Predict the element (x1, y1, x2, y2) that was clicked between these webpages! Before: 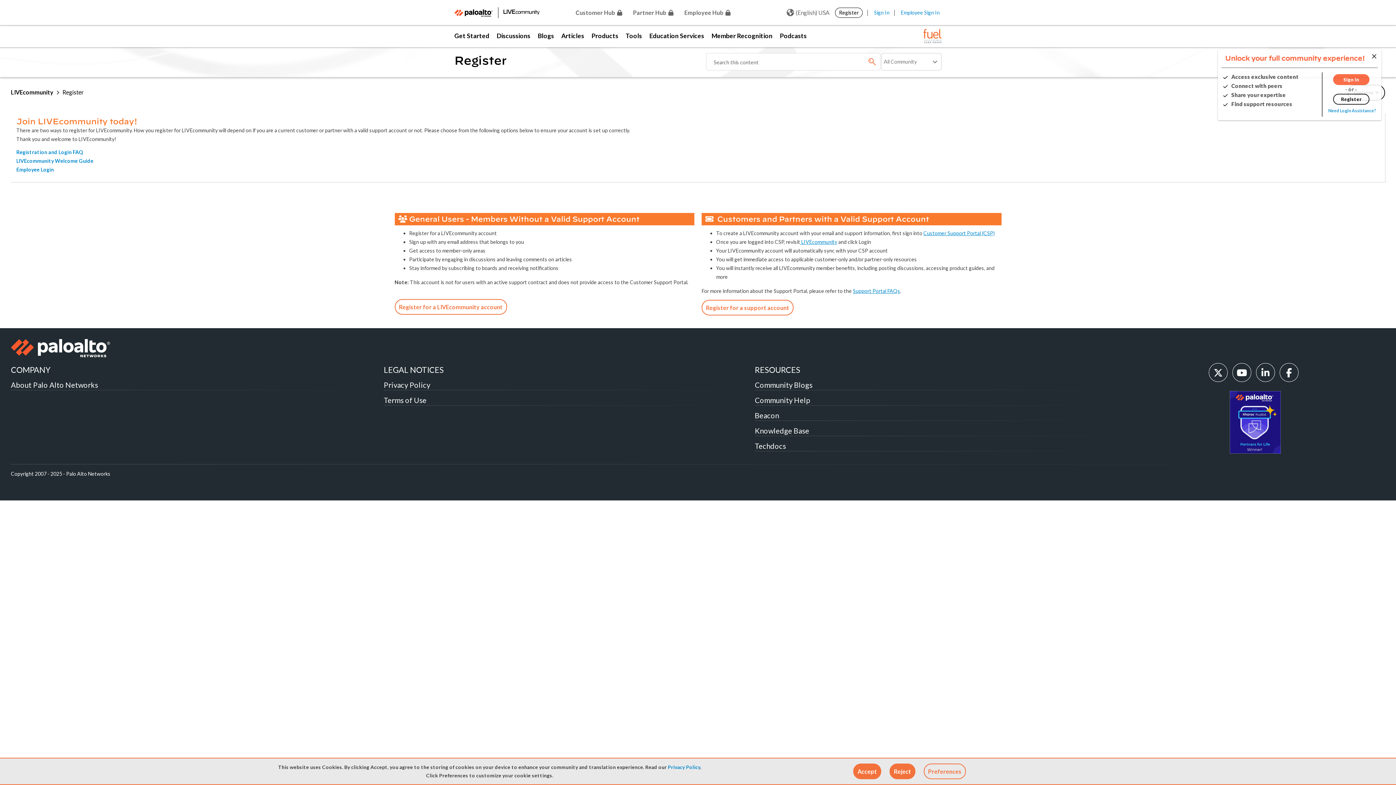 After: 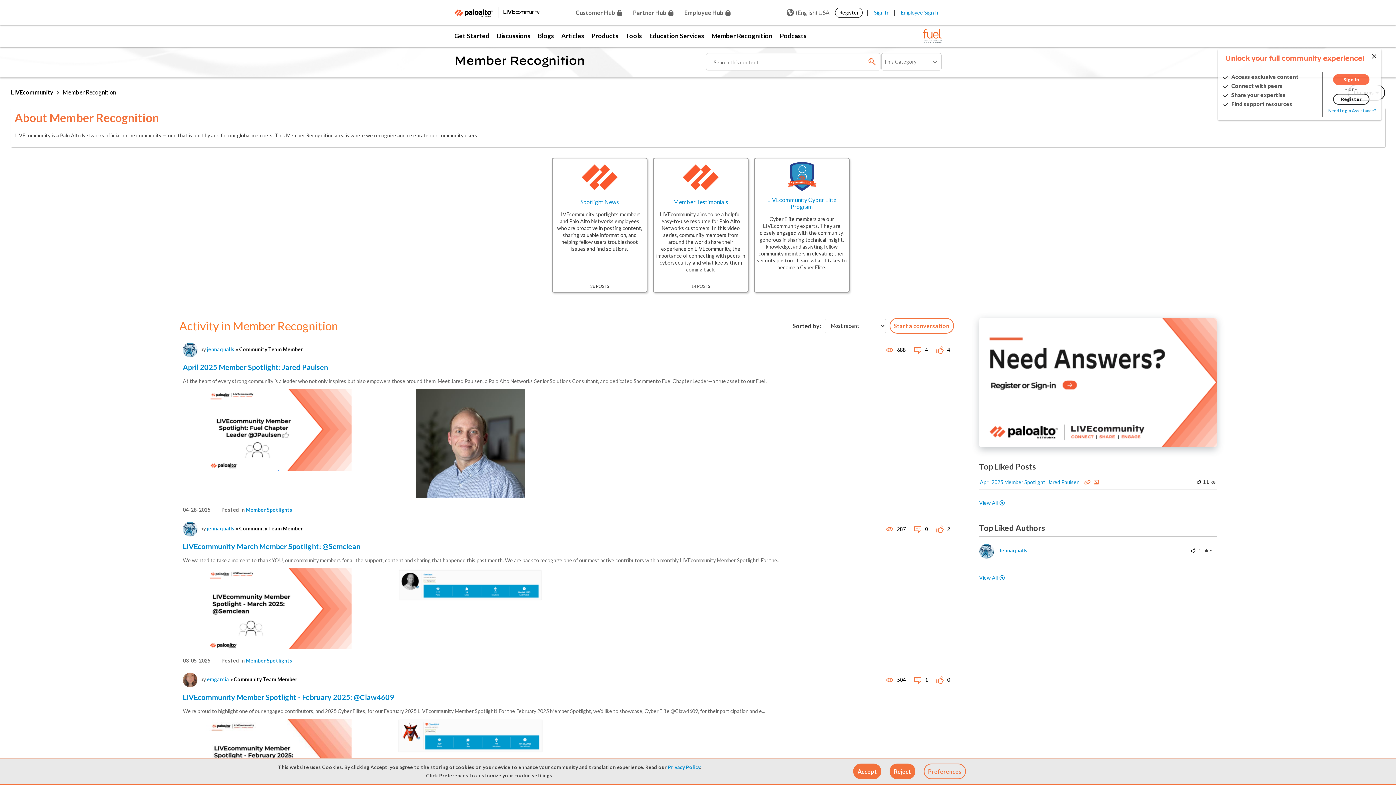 Action: label: Member Recognition bbox: (708, 25, 776, 47)